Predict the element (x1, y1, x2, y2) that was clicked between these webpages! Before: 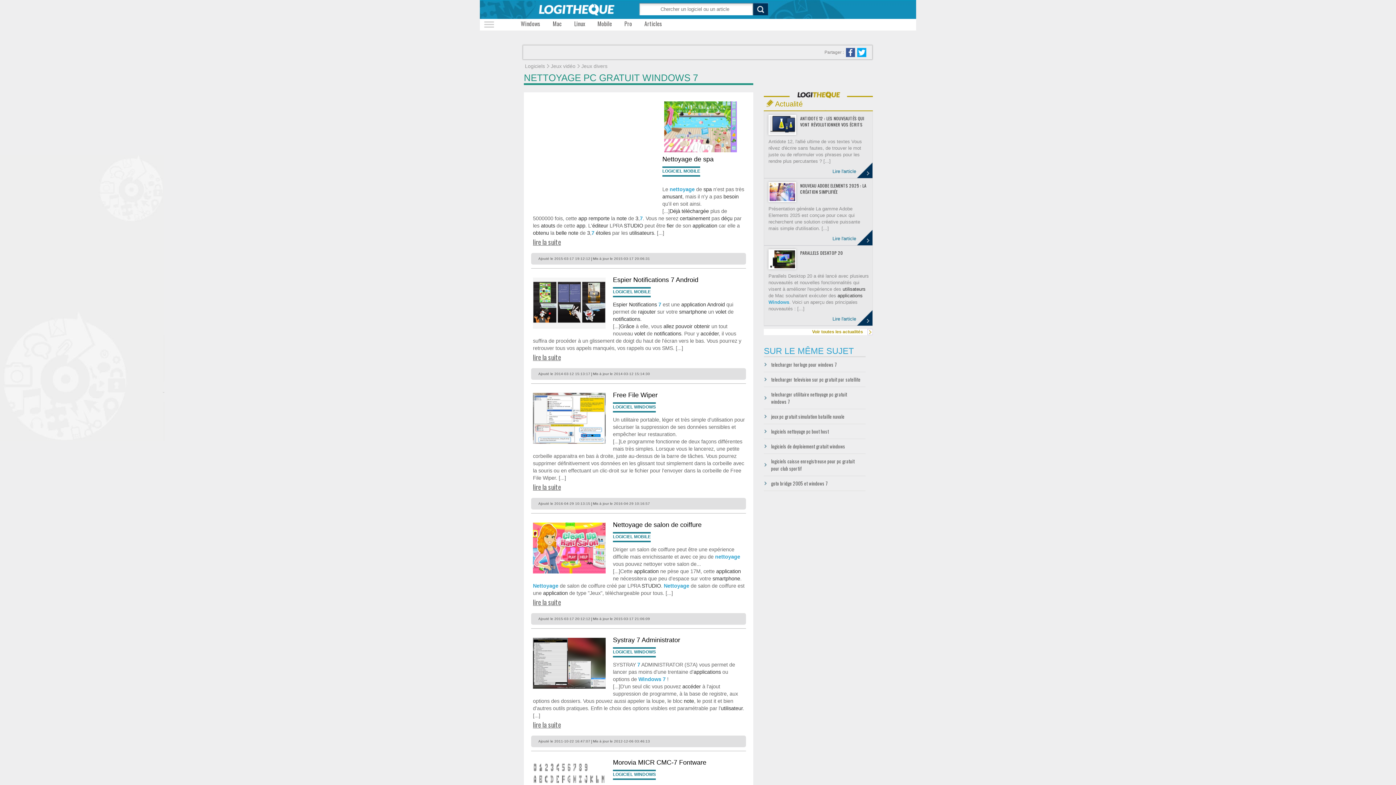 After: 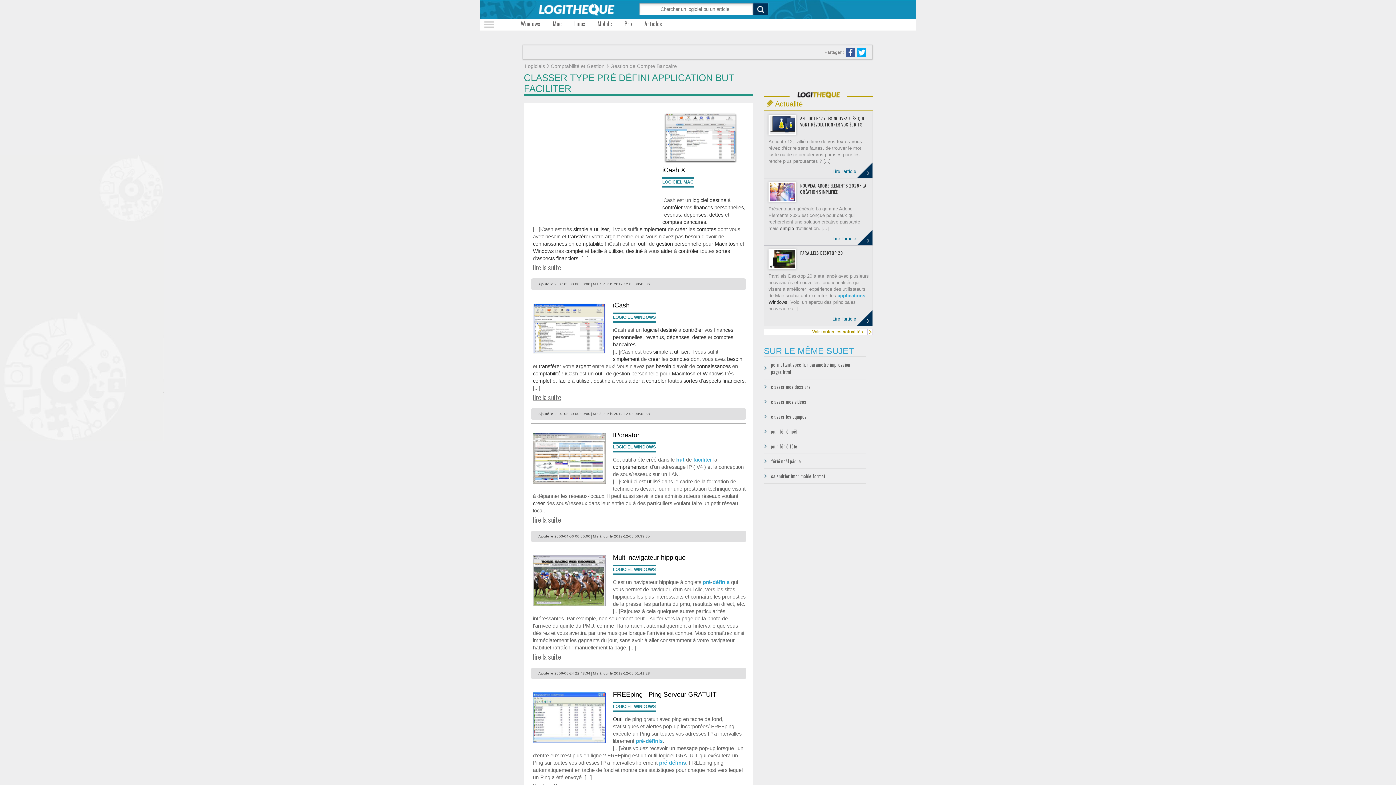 Action: label: application bbox: (716, 568, 741, 574)